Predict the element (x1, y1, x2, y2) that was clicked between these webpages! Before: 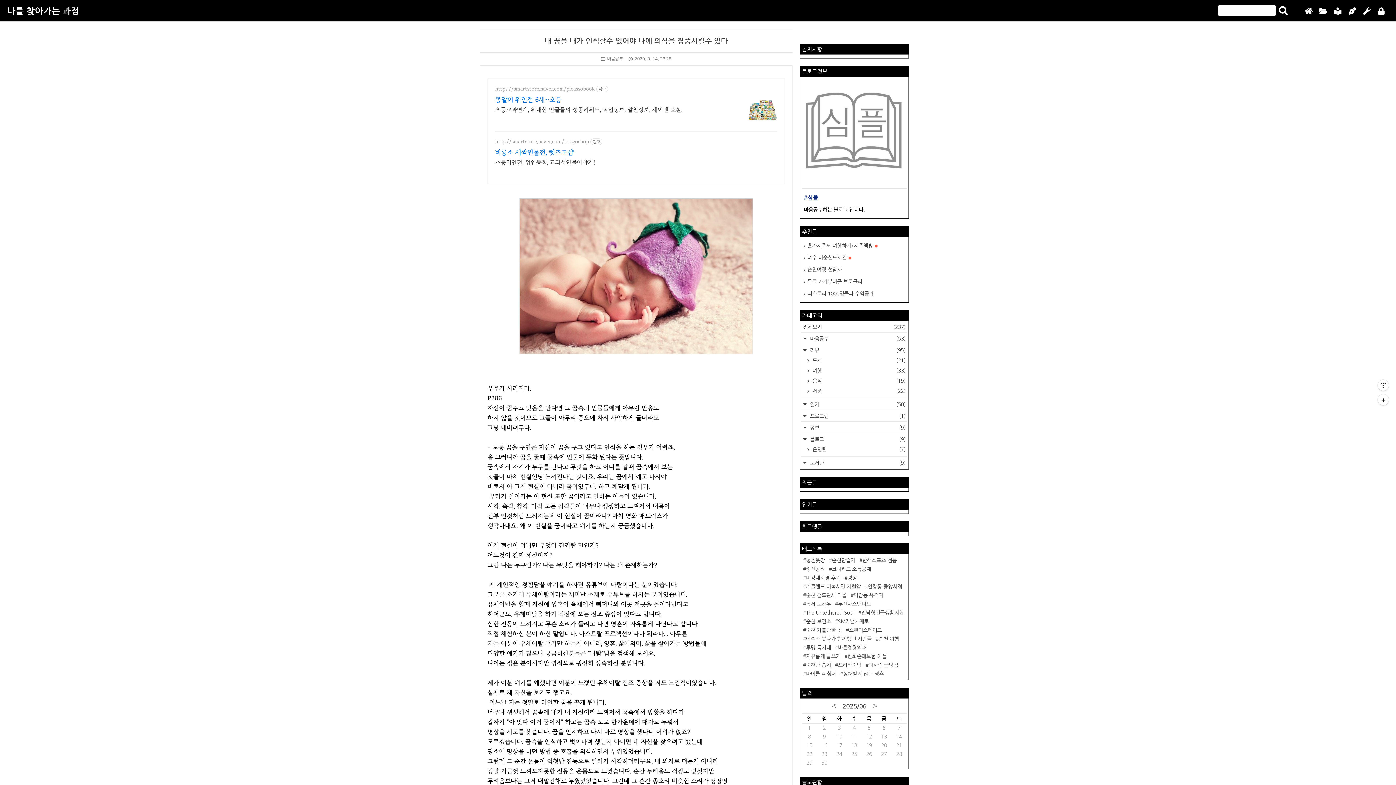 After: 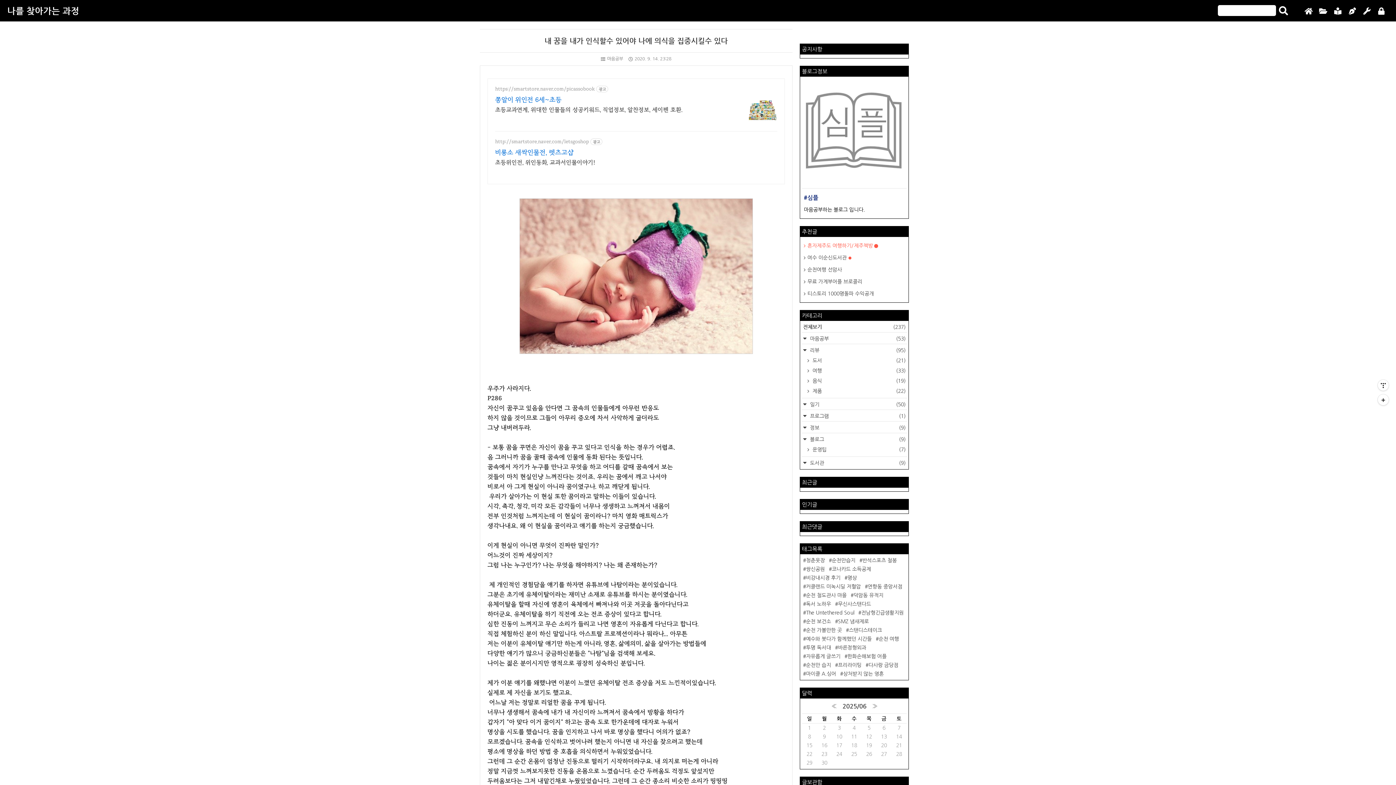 Action: label: 혼자제주도 여행하기/제주책방 bbox: (804, 243, 877, 248)